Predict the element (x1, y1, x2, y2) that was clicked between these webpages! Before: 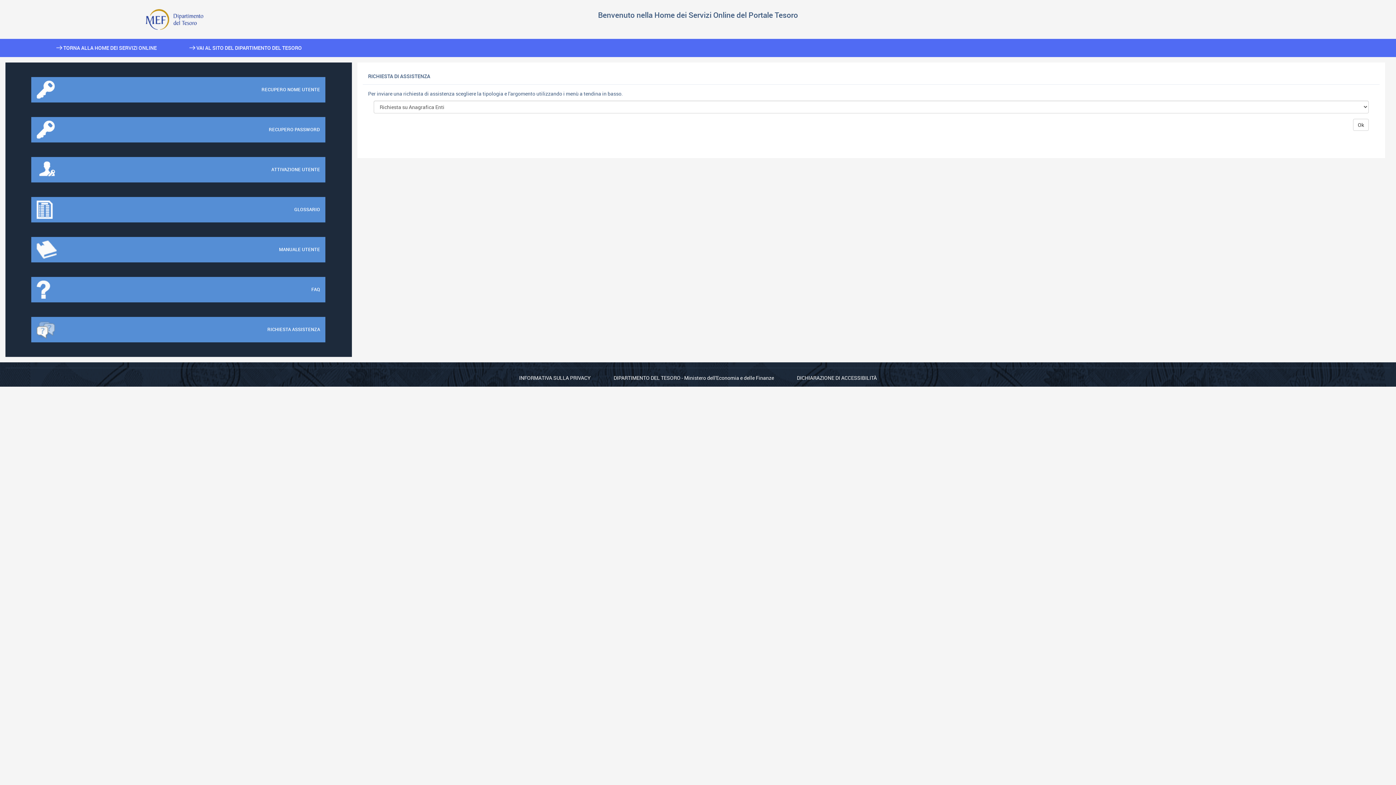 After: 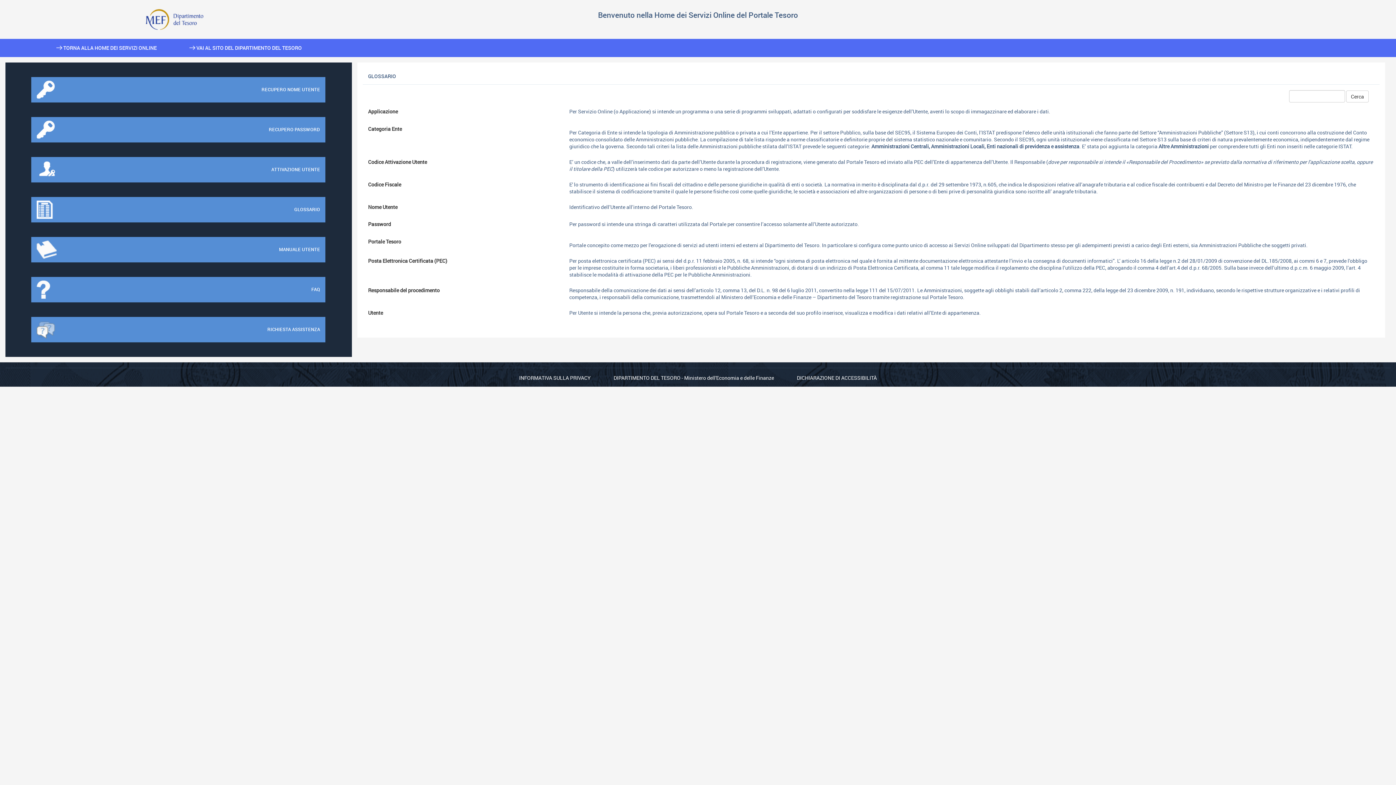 Action: bbox: (31, 197, 325, 222) label: GLOSSARIO